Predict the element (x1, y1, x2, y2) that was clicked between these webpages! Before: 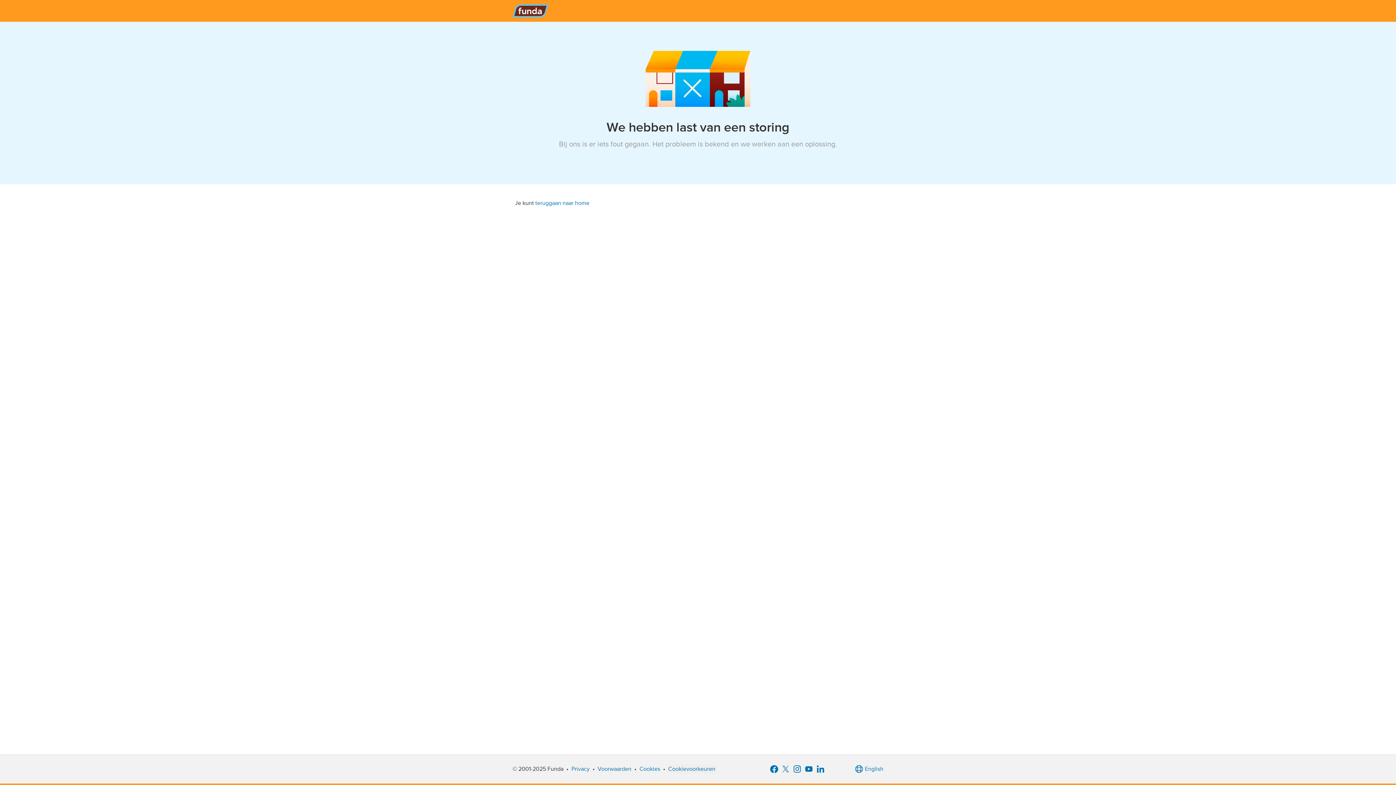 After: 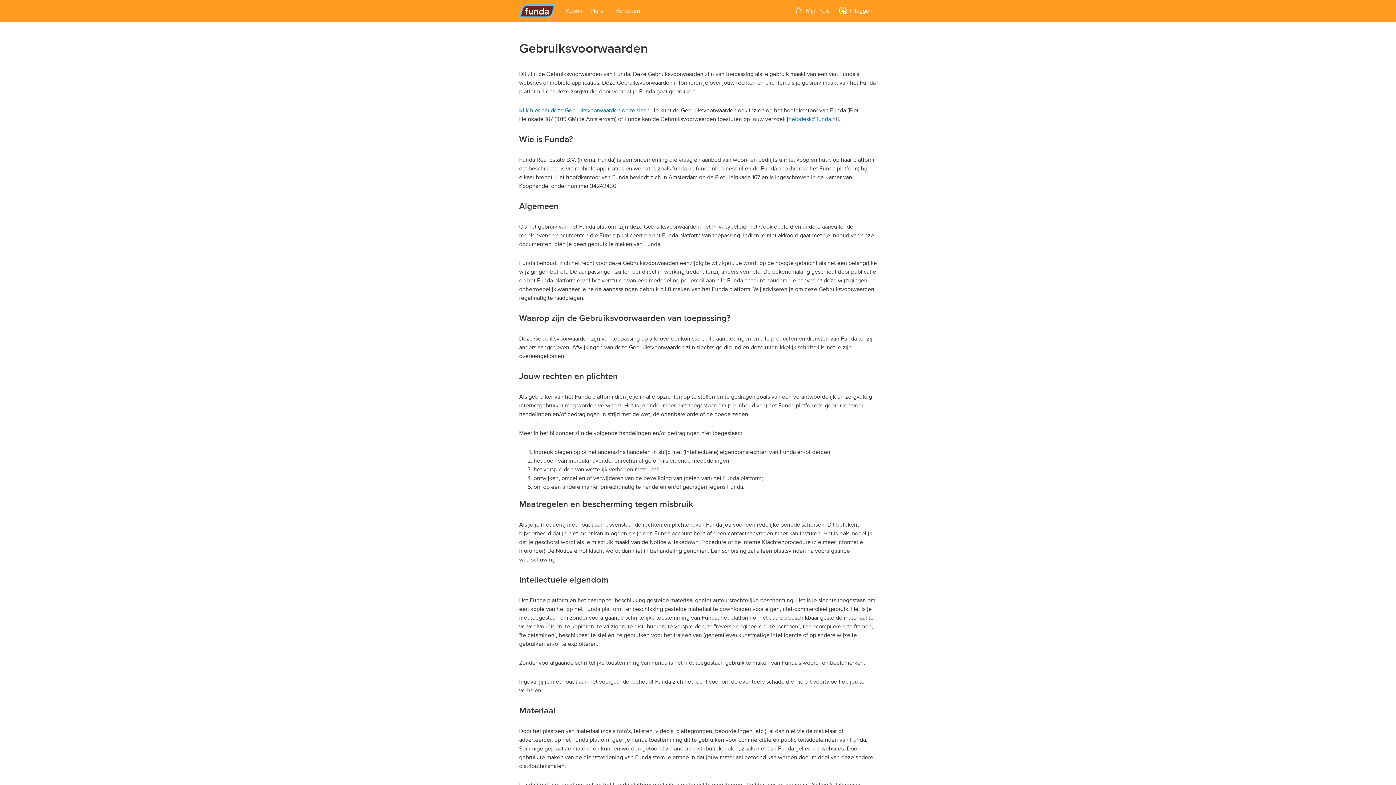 Action: bbox: (597, 765, 631, 773) label: Voorwaarden